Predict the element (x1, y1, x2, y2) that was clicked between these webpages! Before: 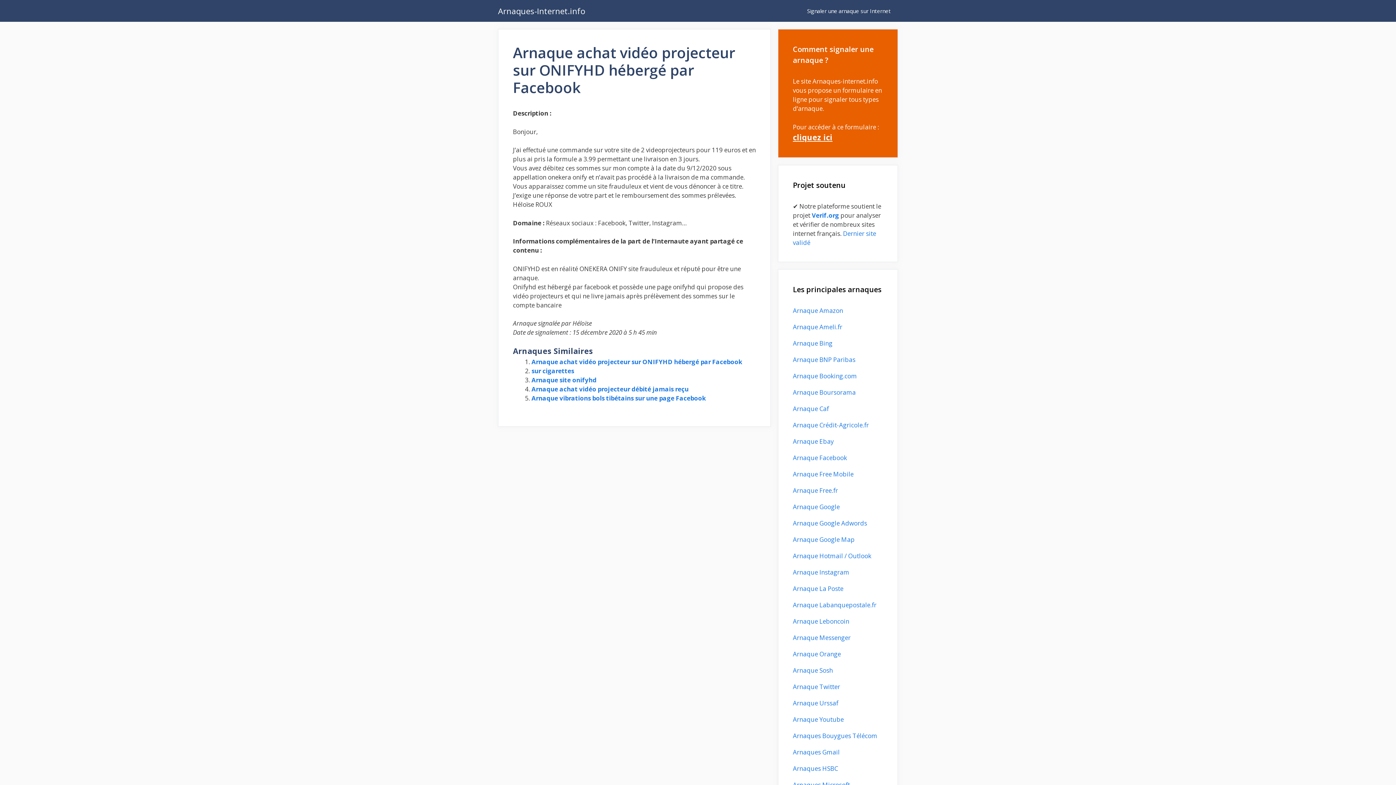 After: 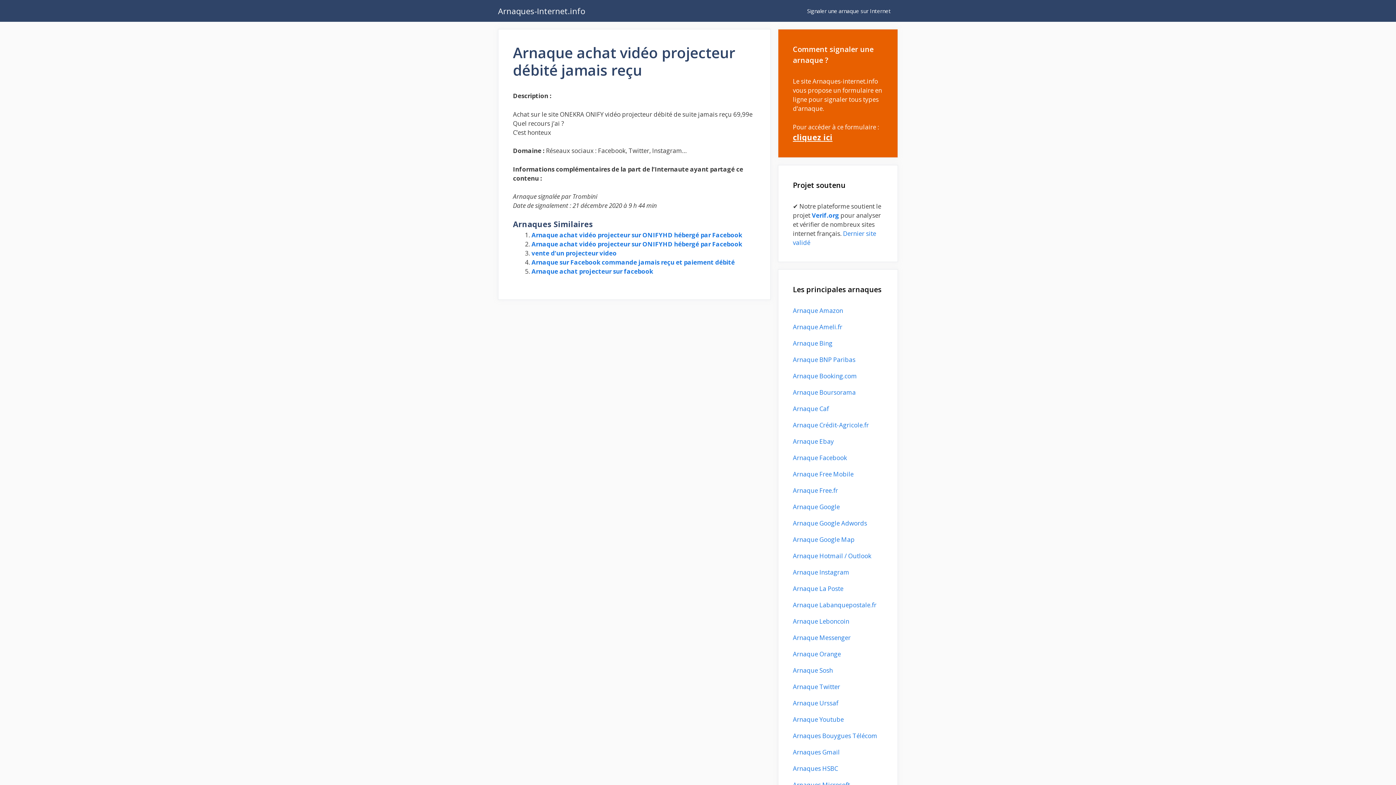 Action: bbox: (531, 384, 688, 393) label: Arnaque achat vidéo projecteur débité jamais reçu